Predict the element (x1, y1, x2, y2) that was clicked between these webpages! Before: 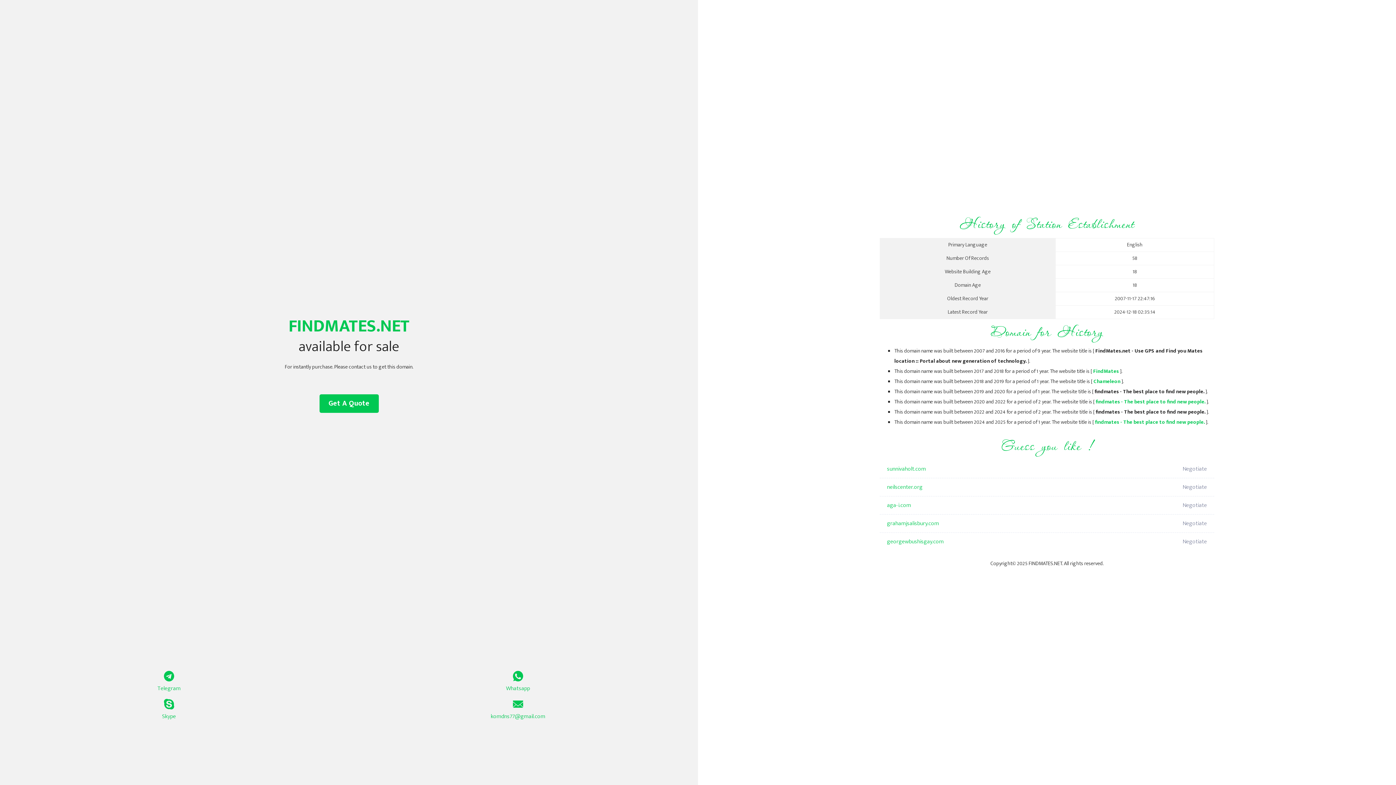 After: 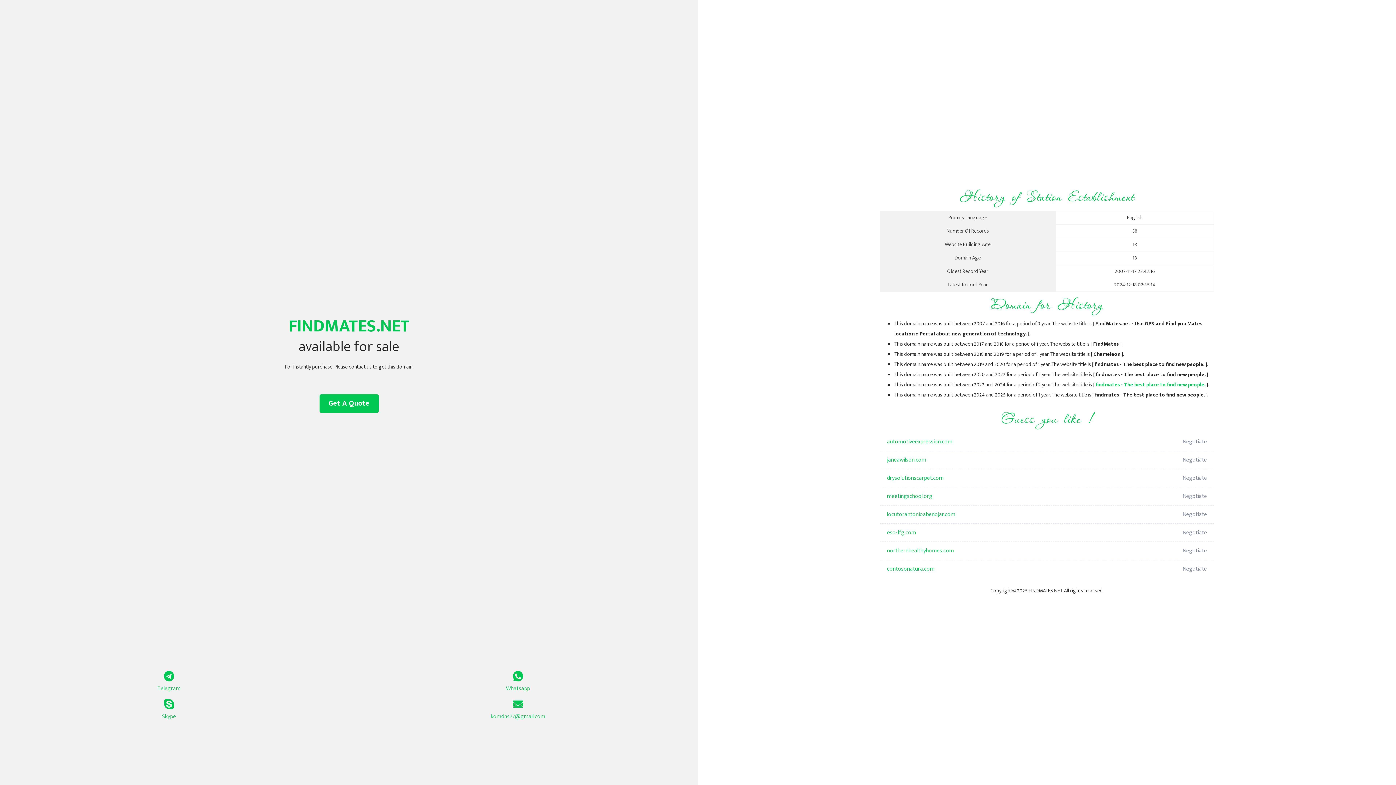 Action: bbox: (1093, 377, 1120, 386) label: Chameleon